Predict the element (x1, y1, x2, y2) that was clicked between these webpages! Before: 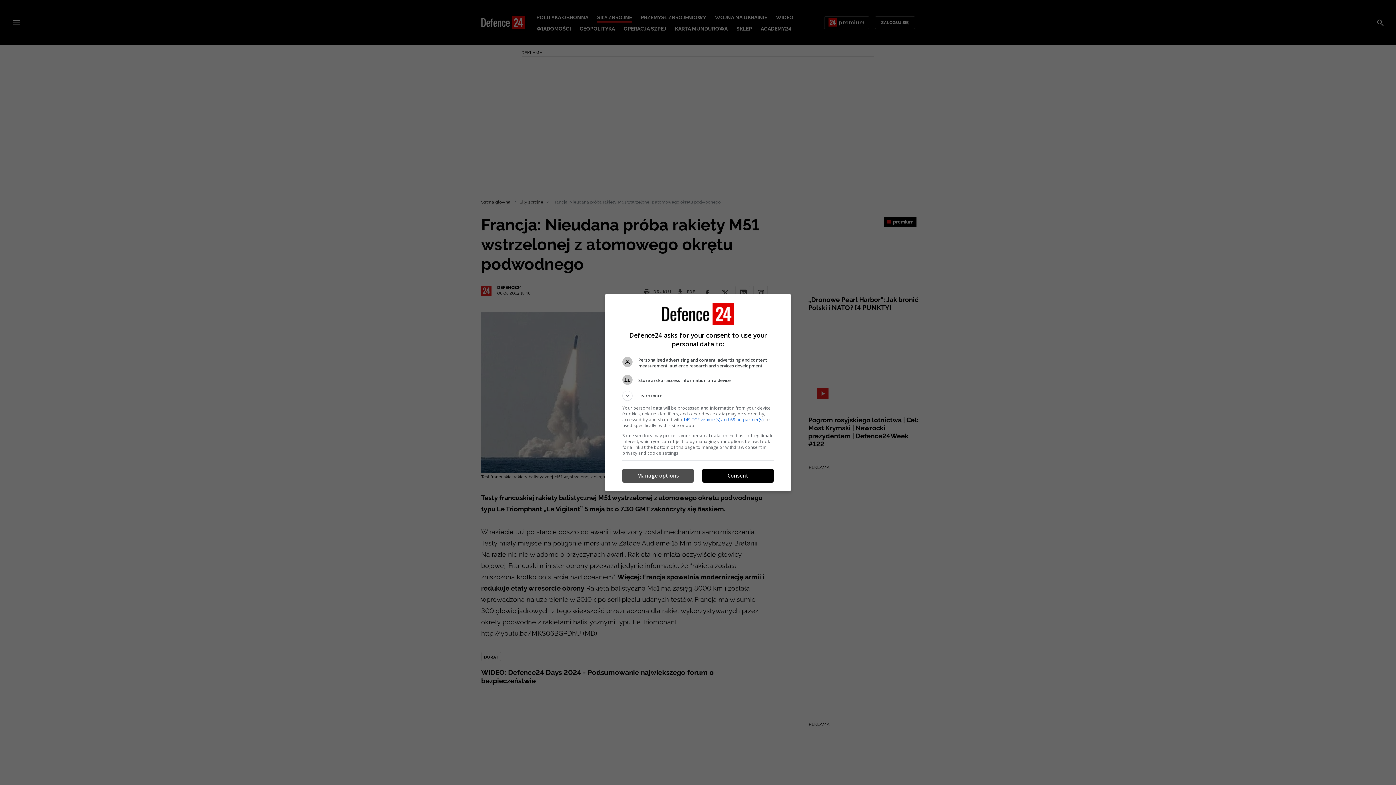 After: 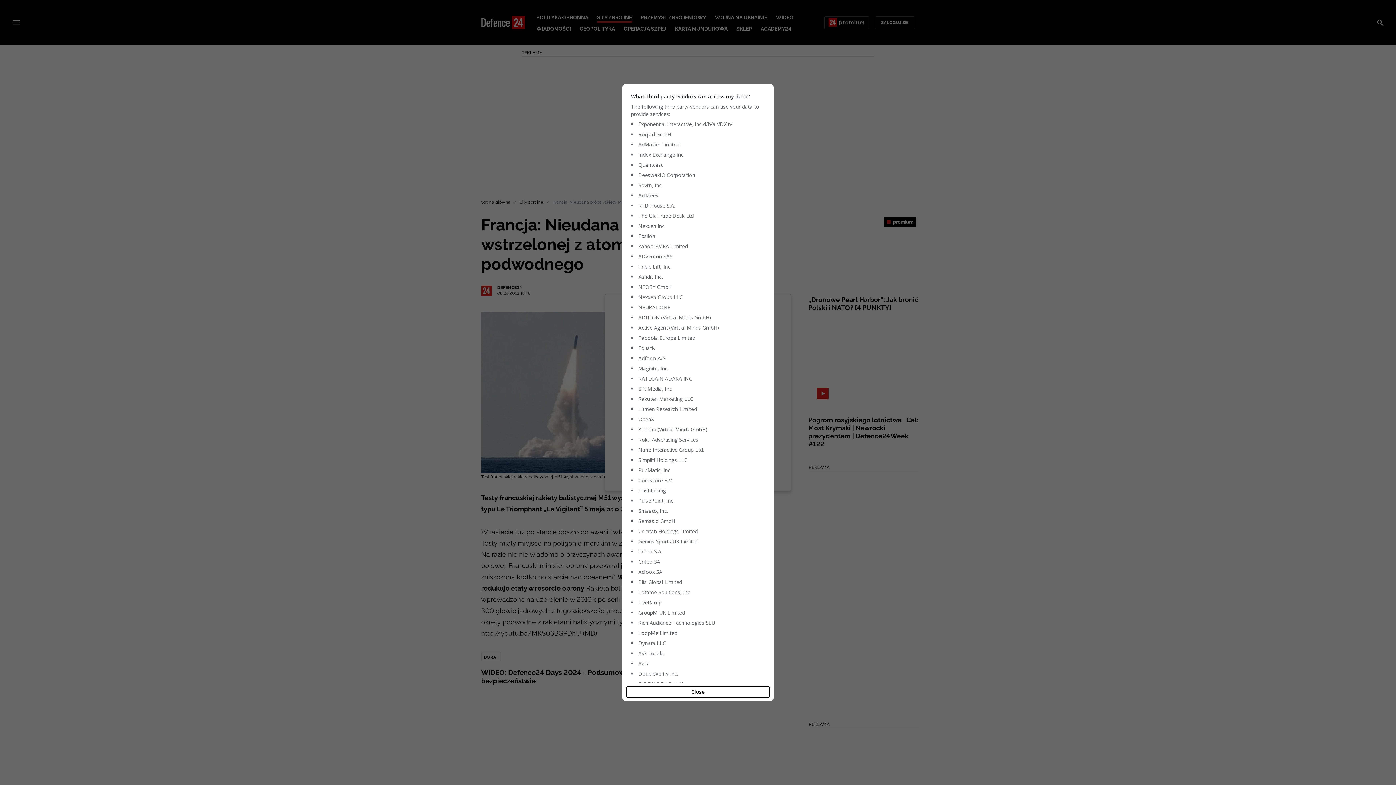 Action: bbox: (683, 416, 763, 422) label: 149 TCF vendor(s) and 69 ad partner(s)